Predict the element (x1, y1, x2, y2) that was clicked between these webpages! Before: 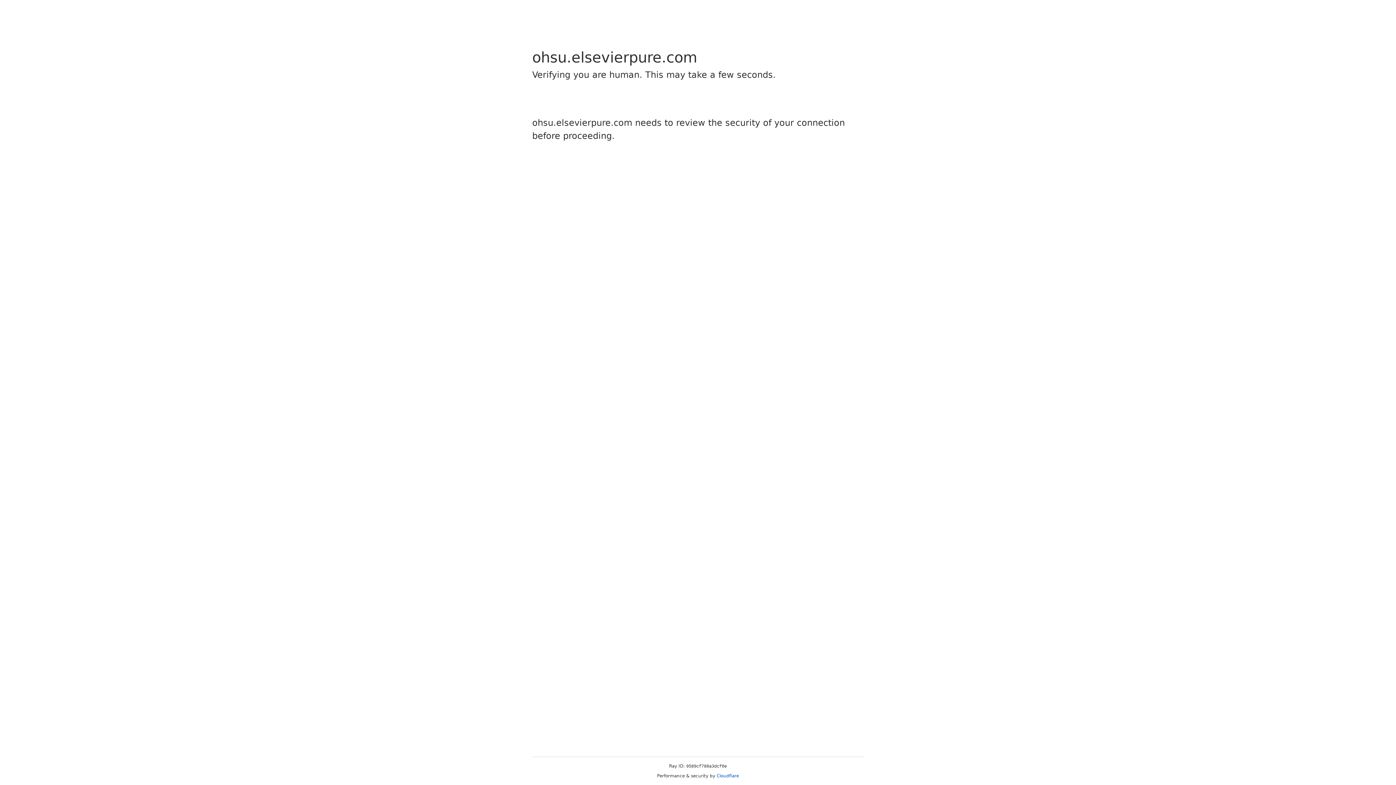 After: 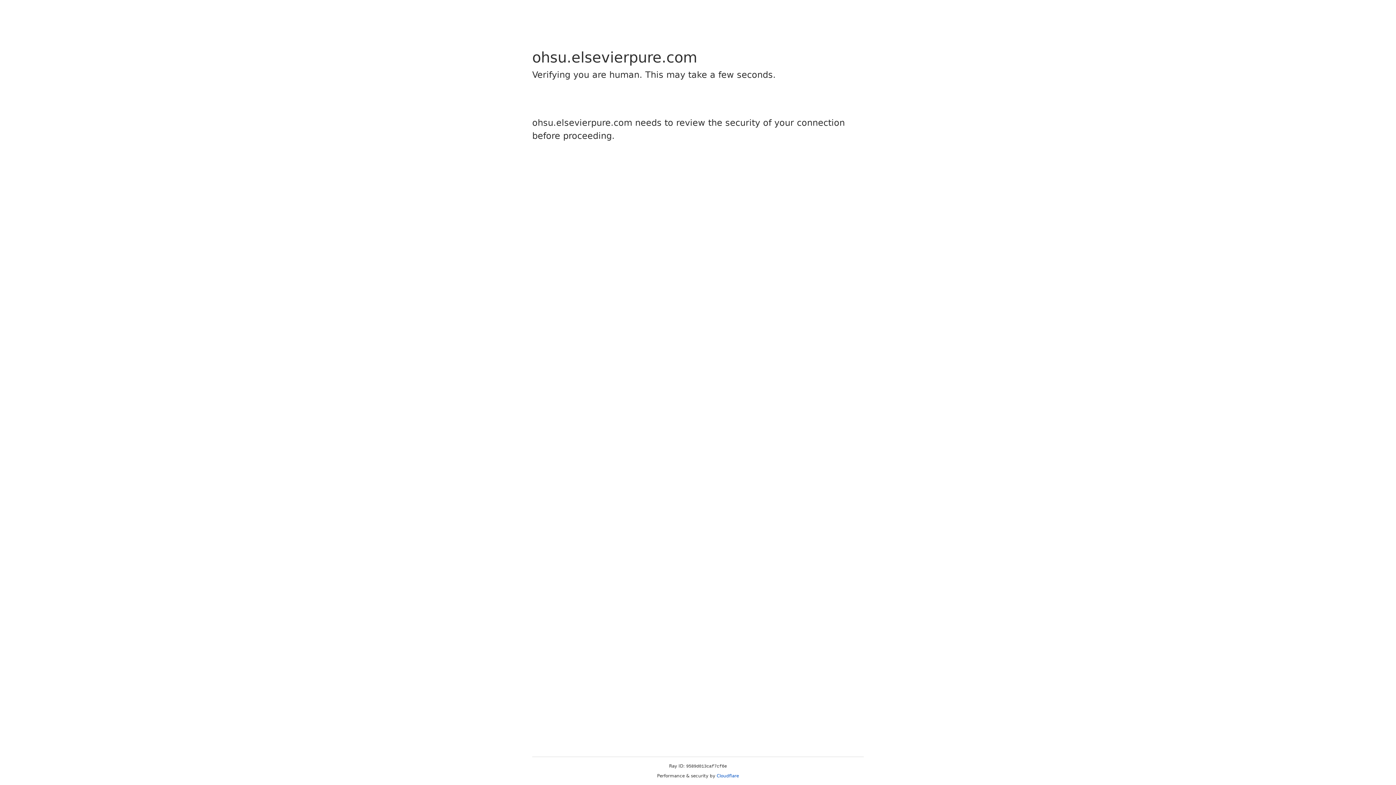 Action: bbox: (716, 773, 739, 778) label: Cloudflare